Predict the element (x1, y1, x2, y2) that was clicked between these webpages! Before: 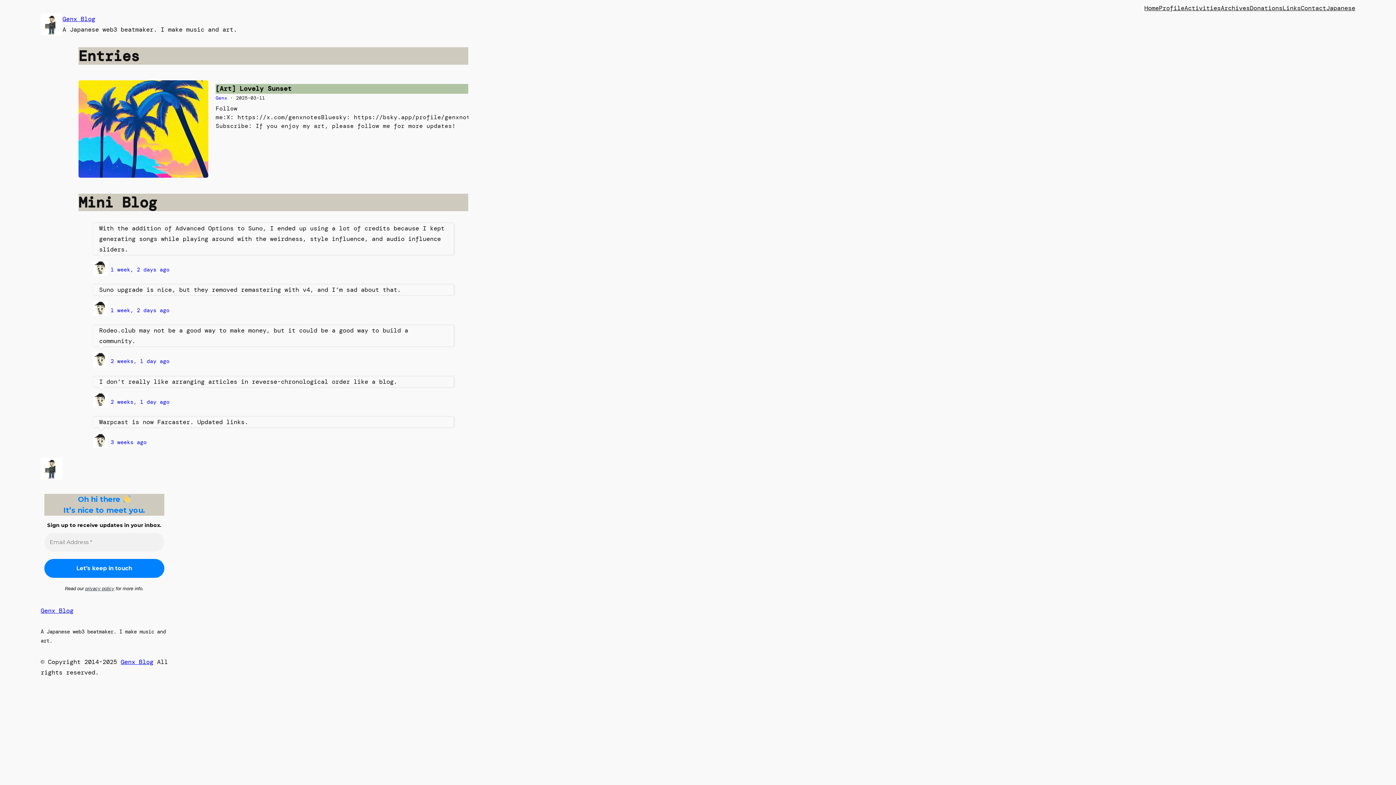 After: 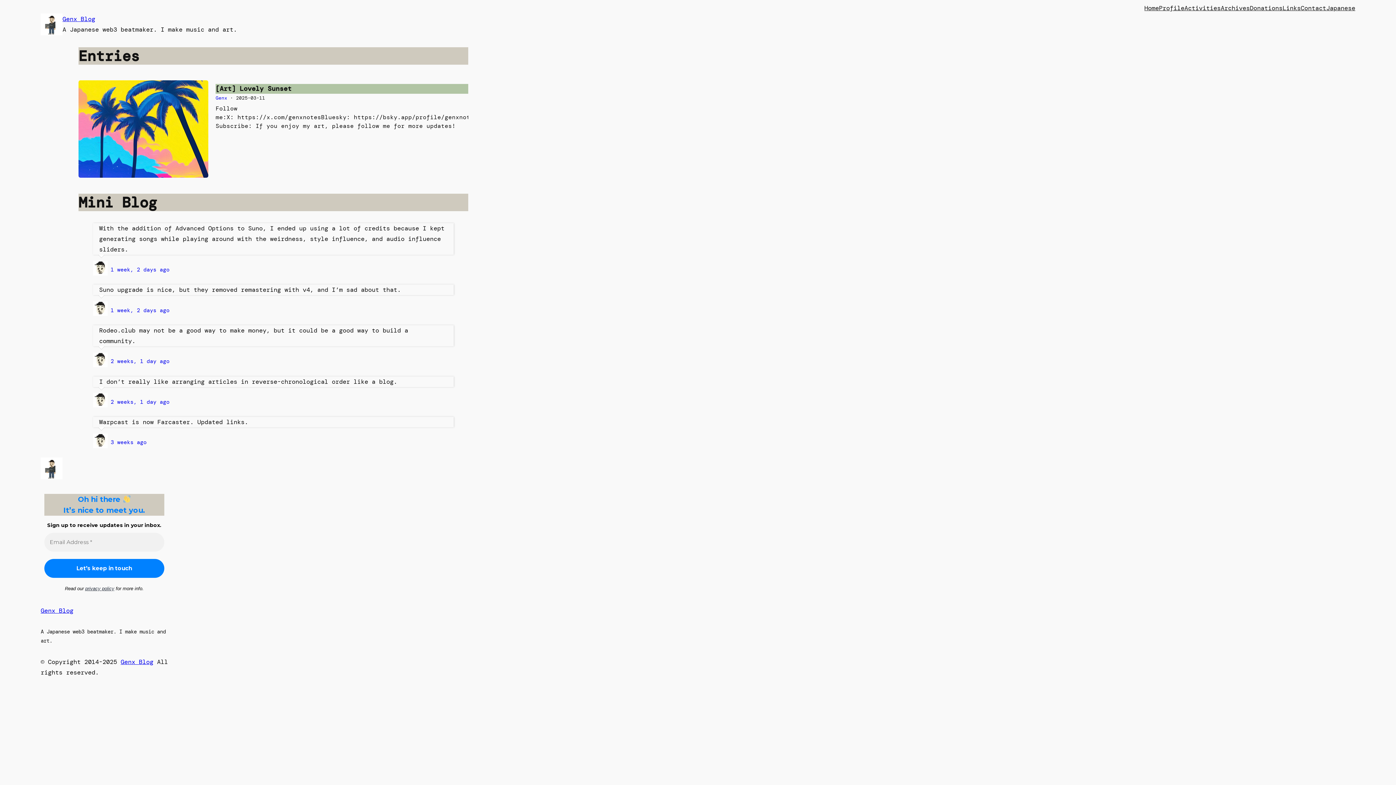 Action: label: privacy policy bbox: (85, 586, 114, 591)